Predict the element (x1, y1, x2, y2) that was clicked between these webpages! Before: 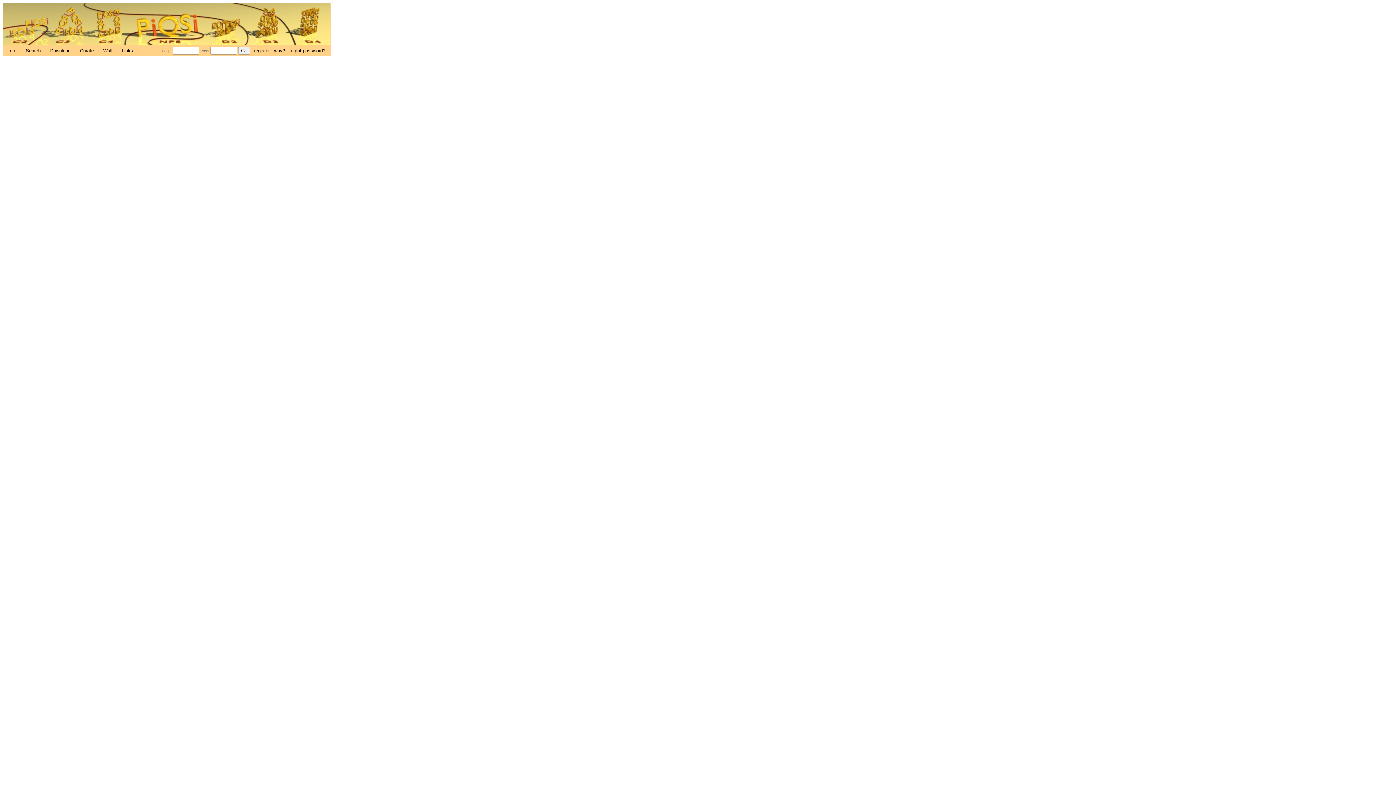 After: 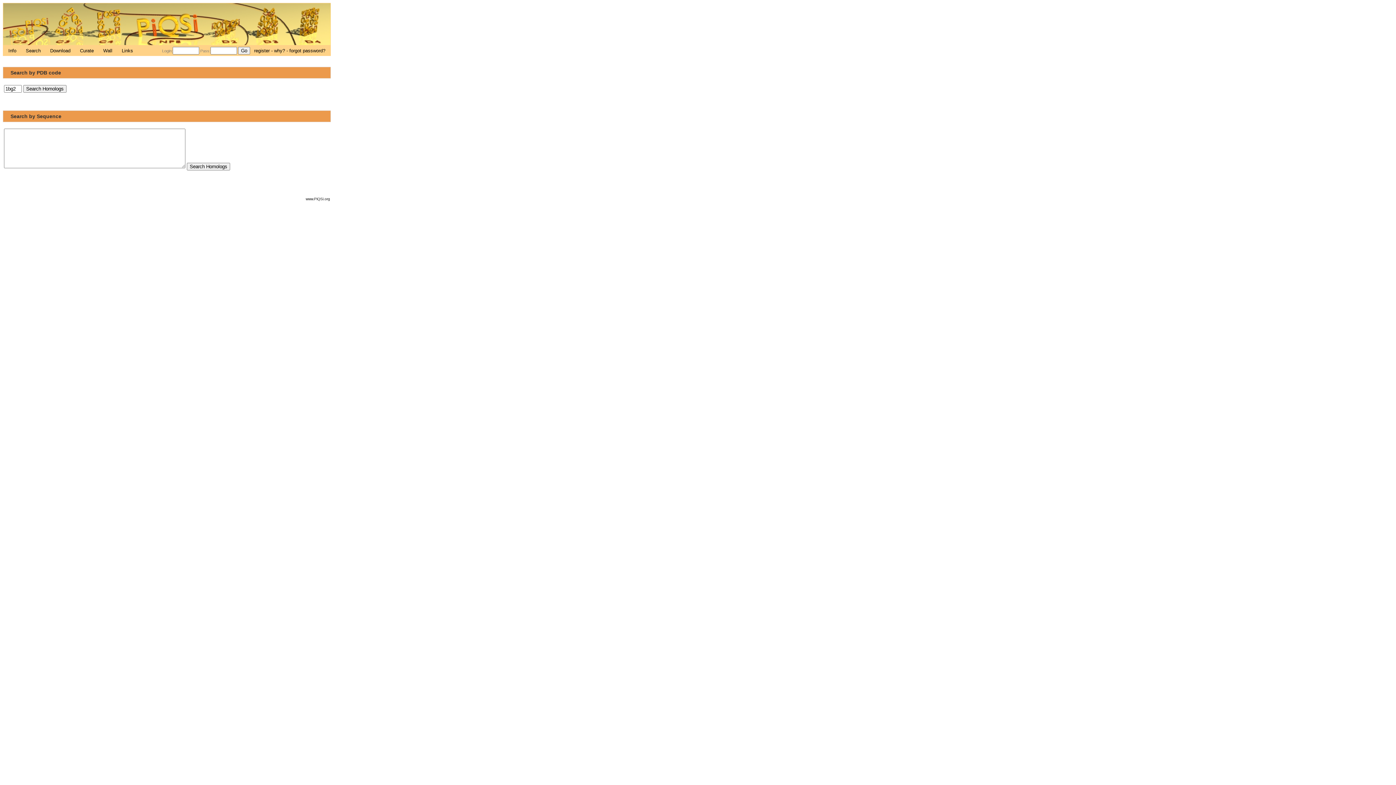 Action: bbox: (21, 48, 46, 53) label: Search 